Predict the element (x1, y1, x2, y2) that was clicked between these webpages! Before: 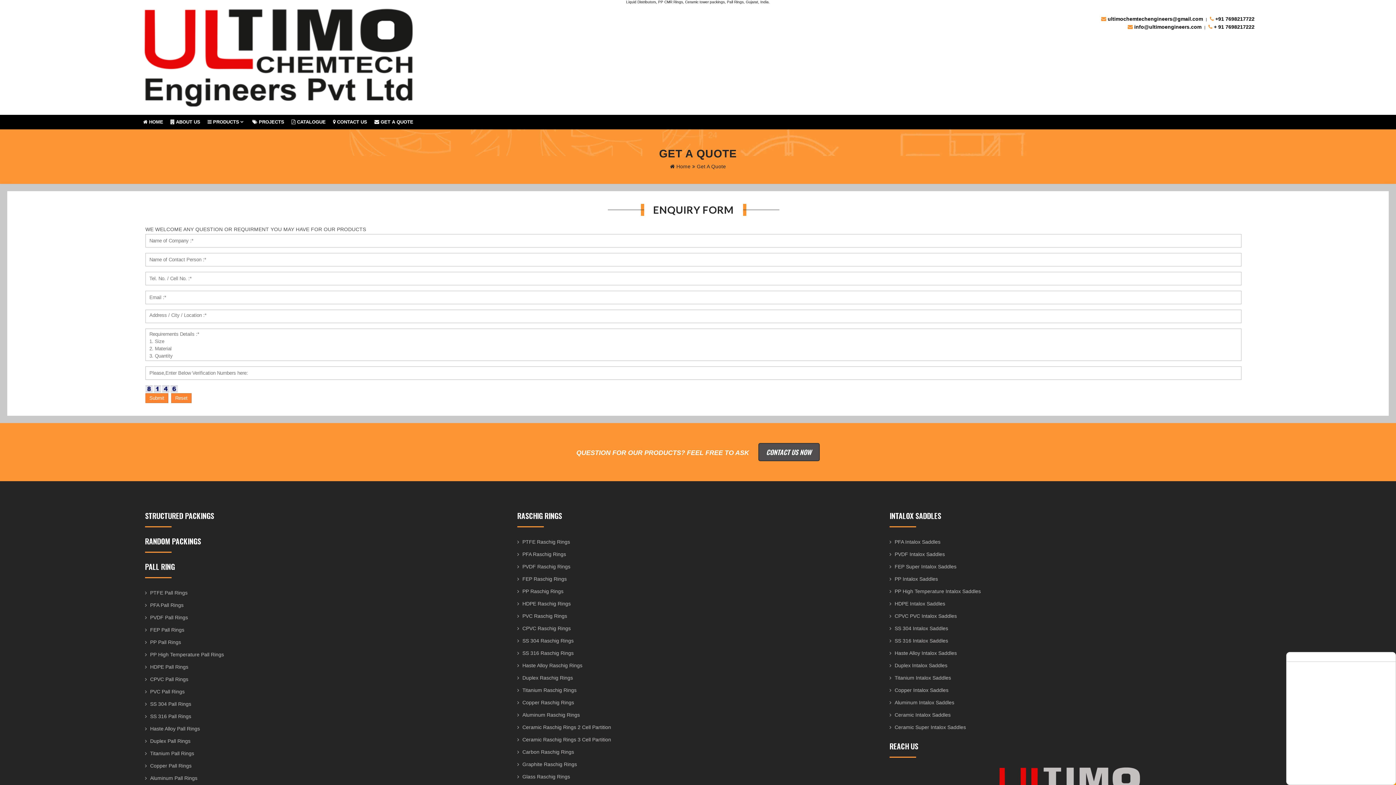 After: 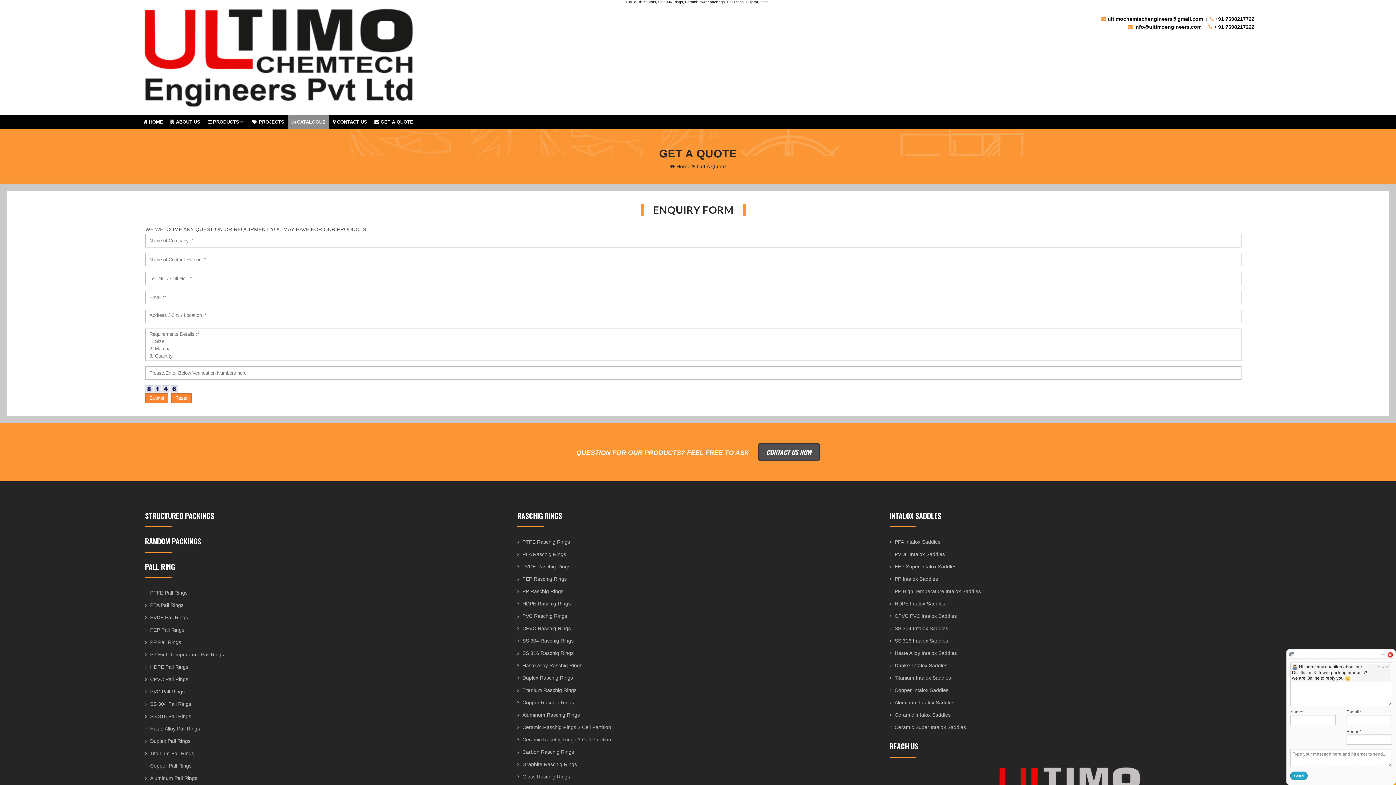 Action: bbox: (291, 114, 325, 129) label:  CATALOGUE